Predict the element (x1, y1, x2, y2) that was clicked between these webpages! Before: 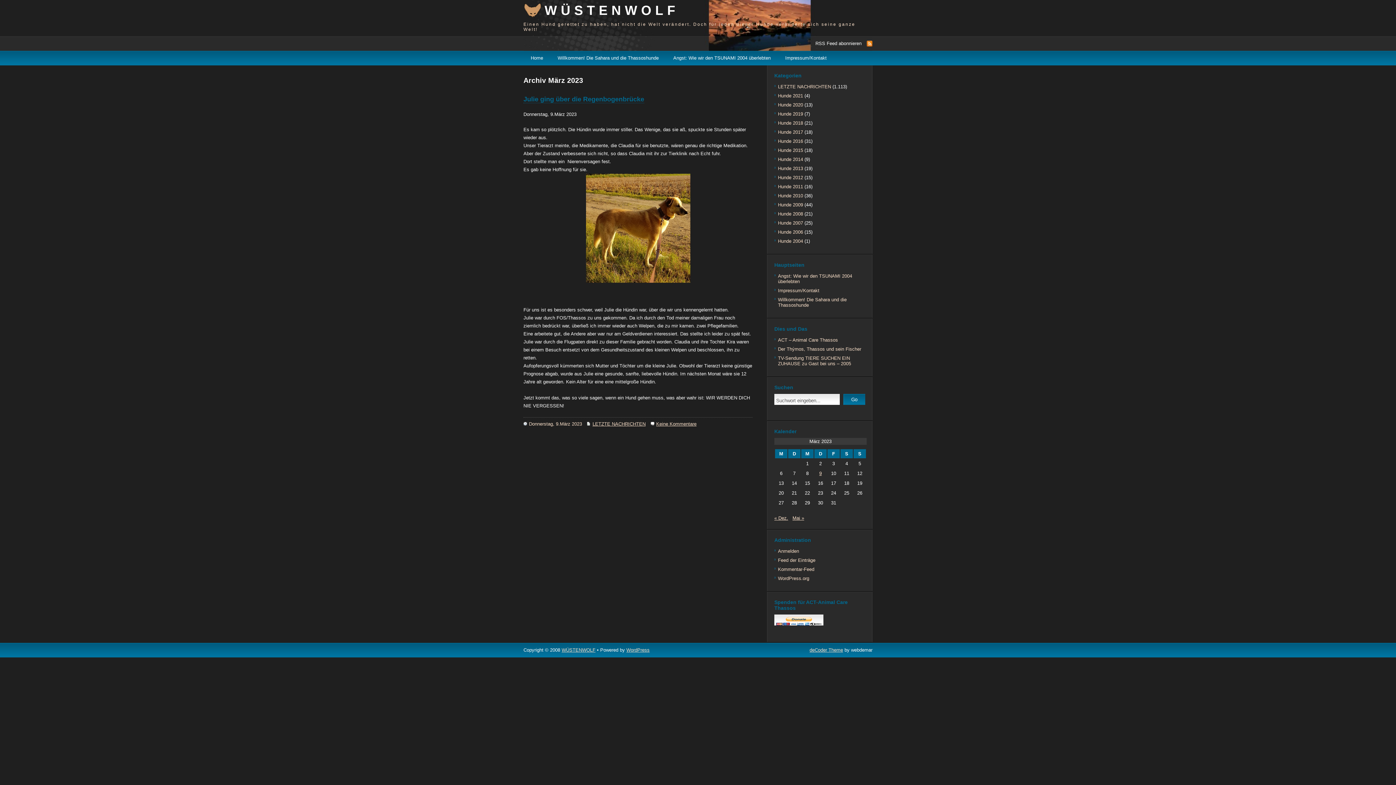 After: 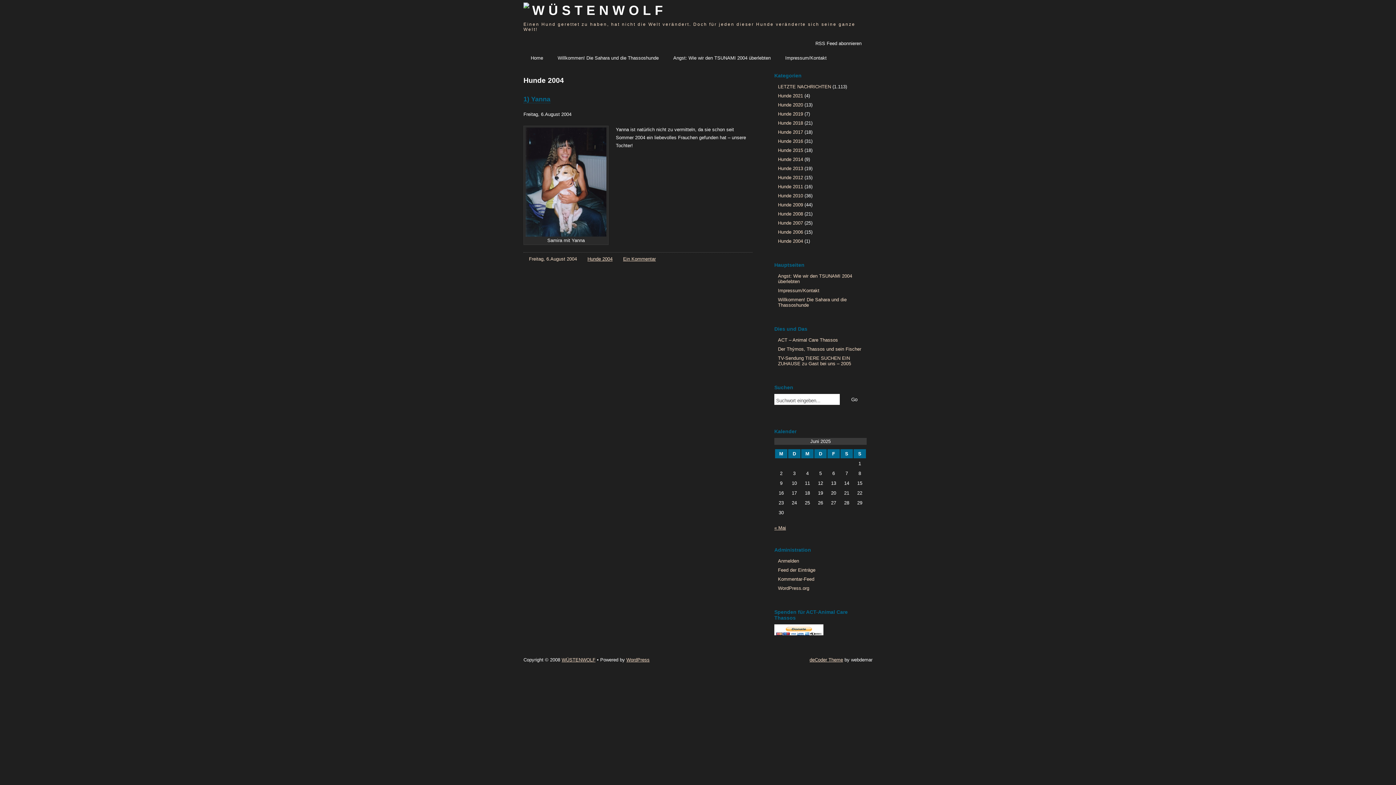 Action: bbox: (778, 236, 803, 245) label: Hunde 2004